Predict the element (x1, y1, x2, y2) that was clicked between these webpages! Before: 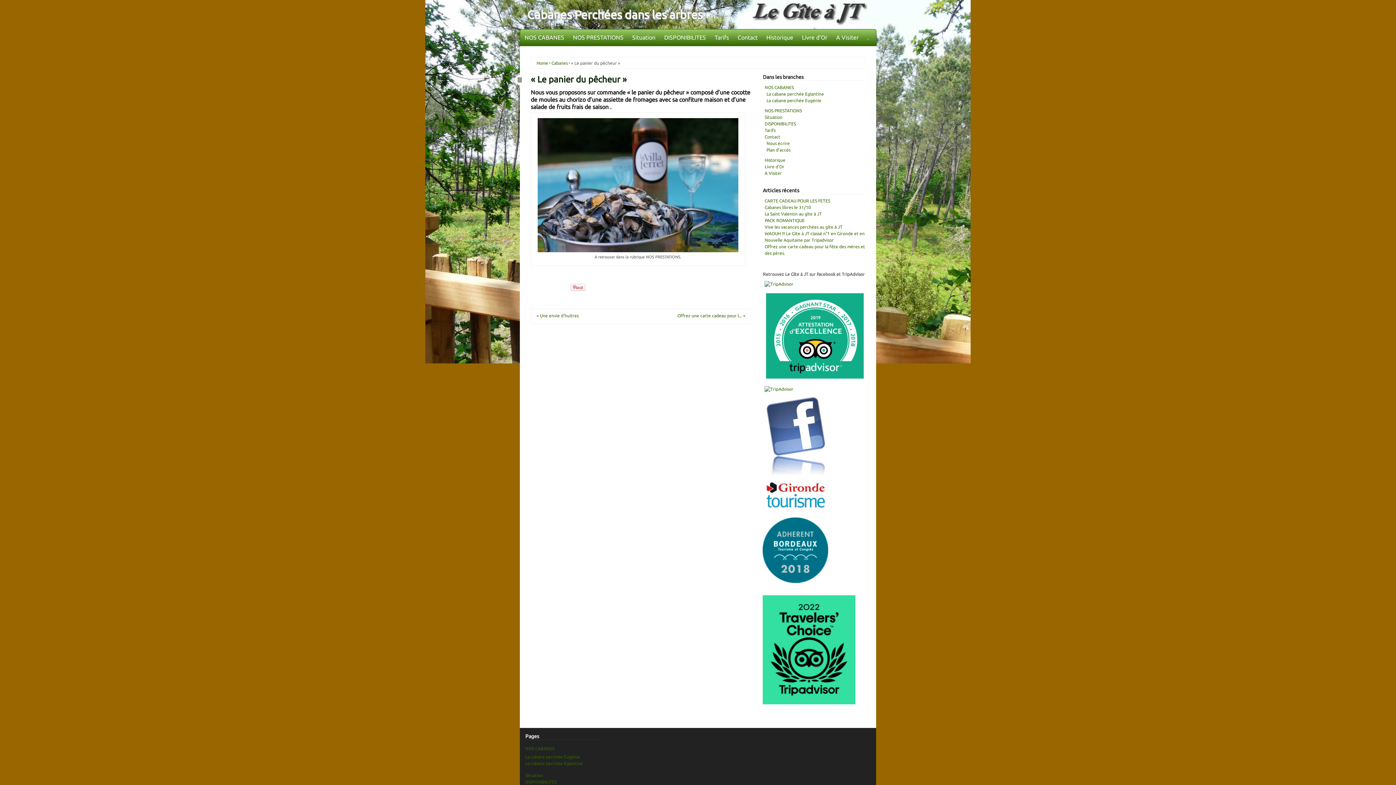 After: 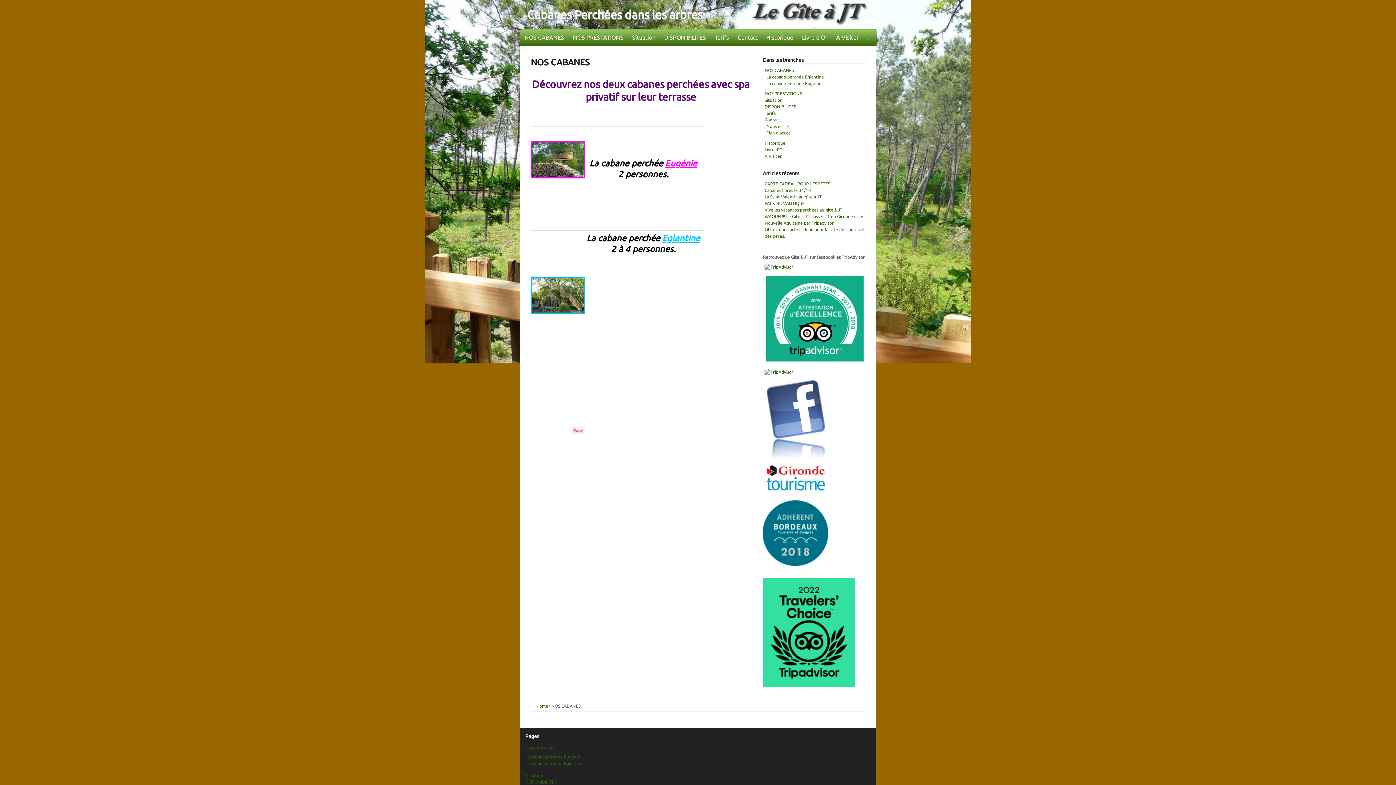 Action: label: NOS CABANES bbox: (525, 746, 554, 751)